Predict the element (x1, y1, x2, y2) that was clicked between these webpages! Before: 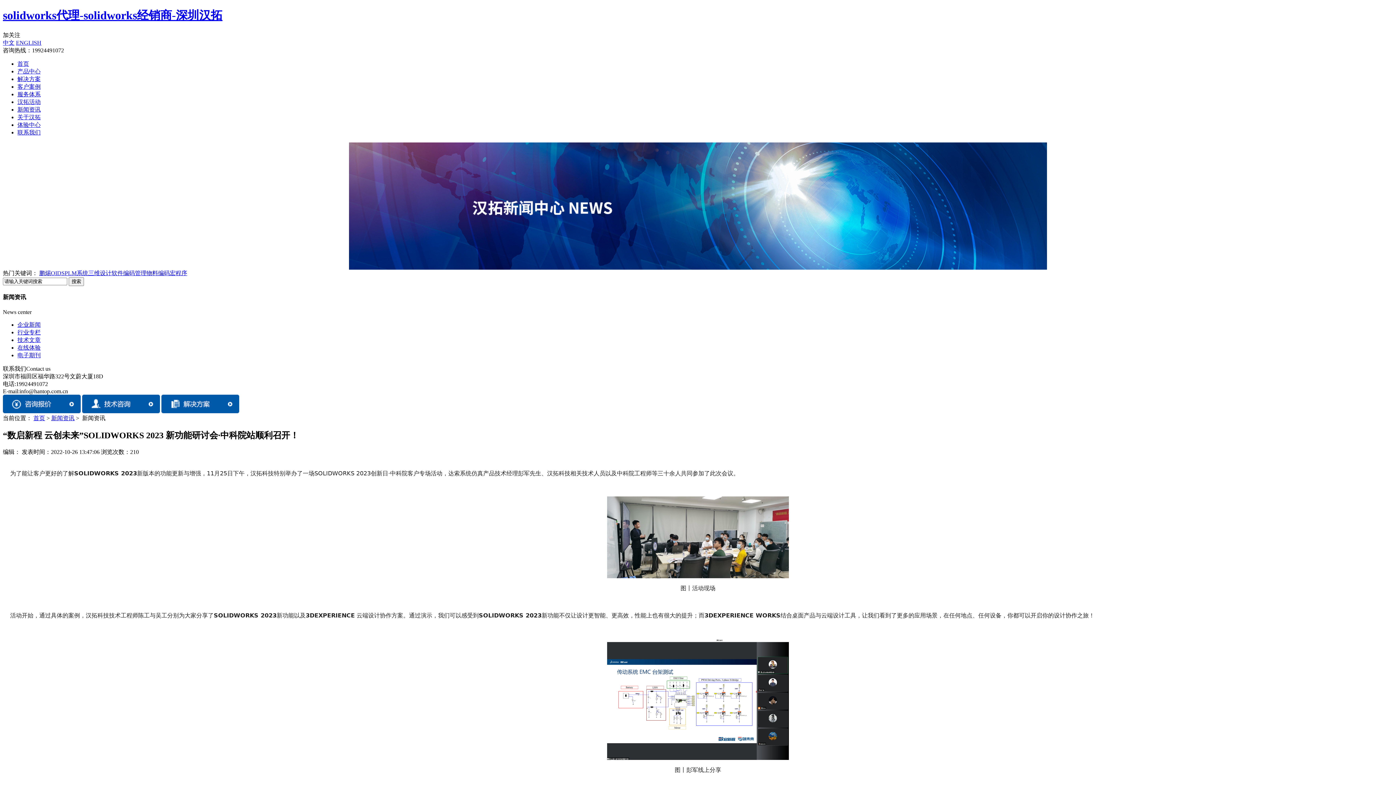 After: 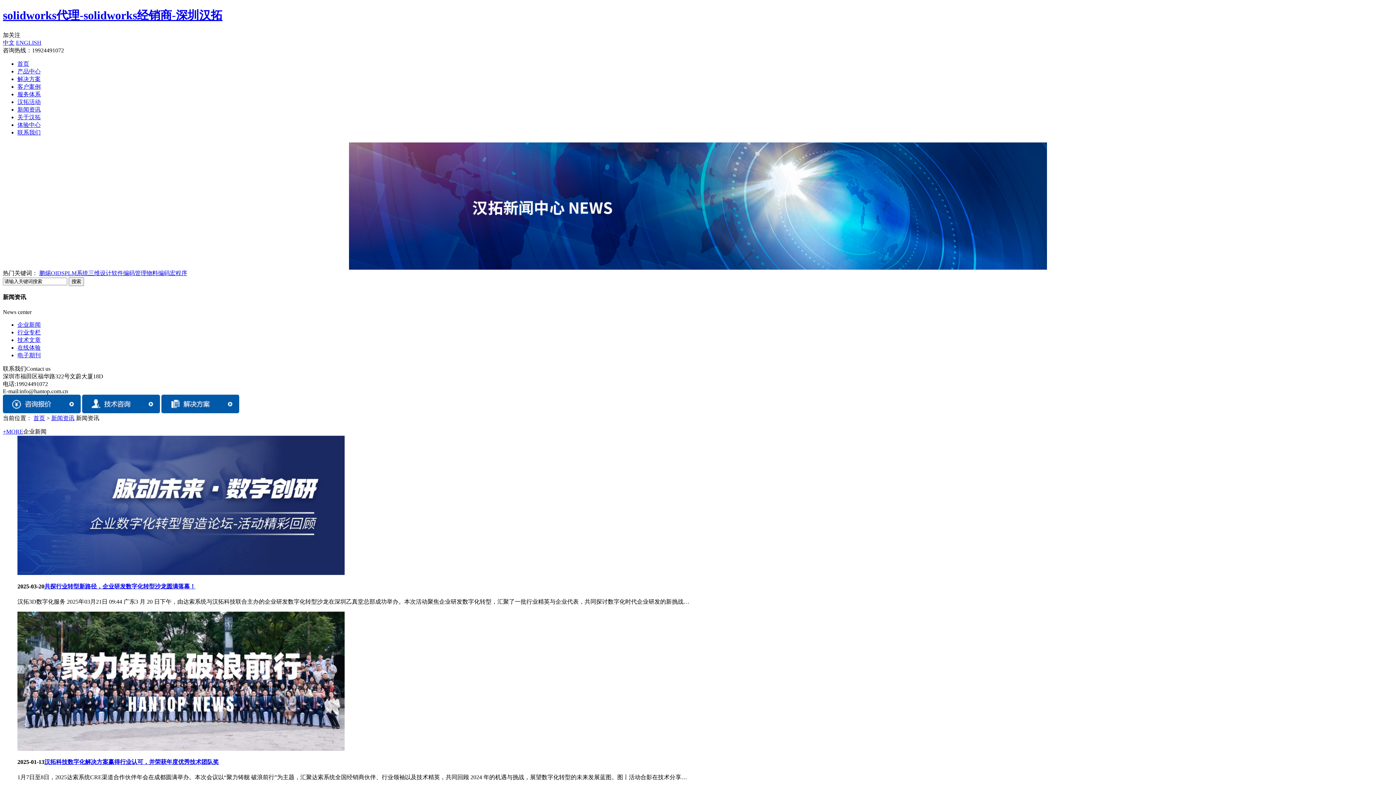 Action: label: 新闻资讯 bbox: (17, 106, 40, 112)